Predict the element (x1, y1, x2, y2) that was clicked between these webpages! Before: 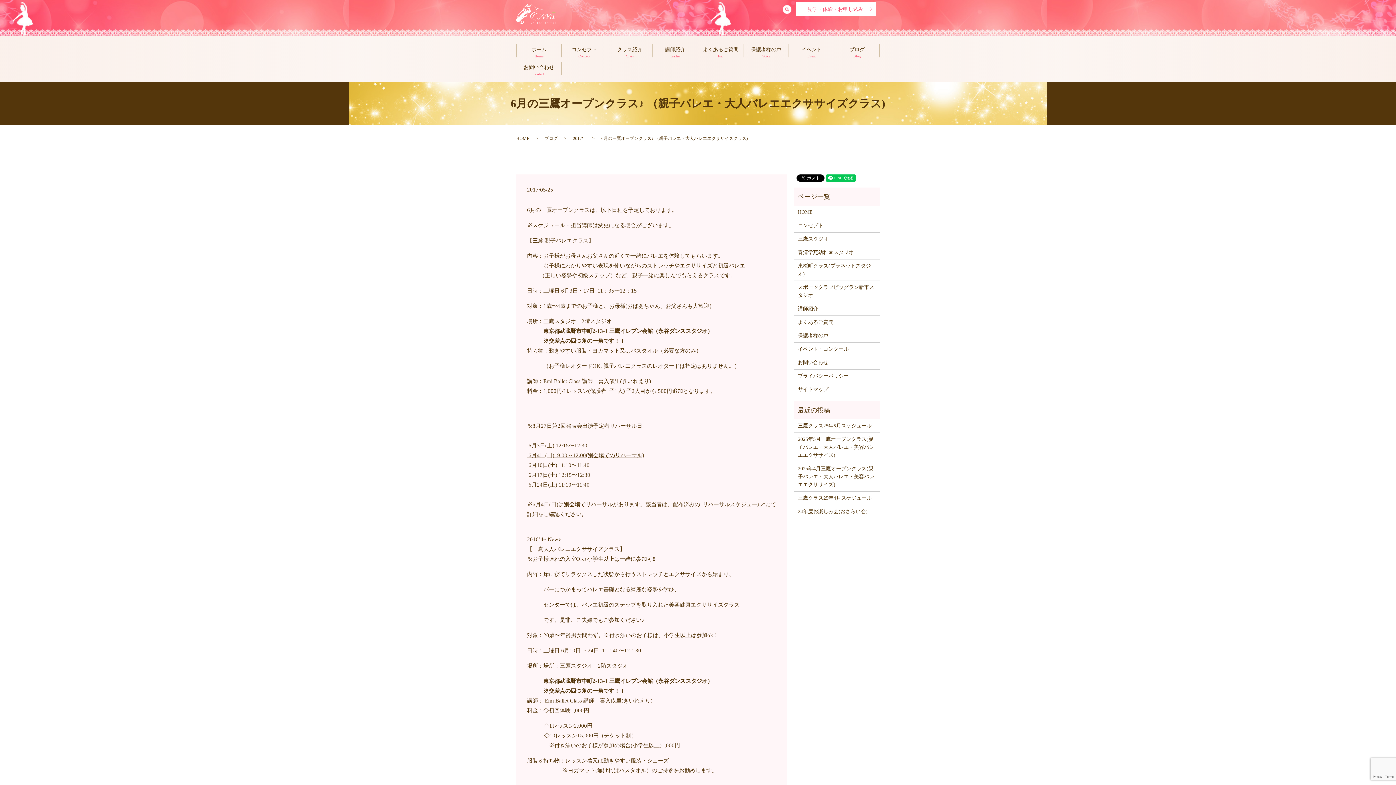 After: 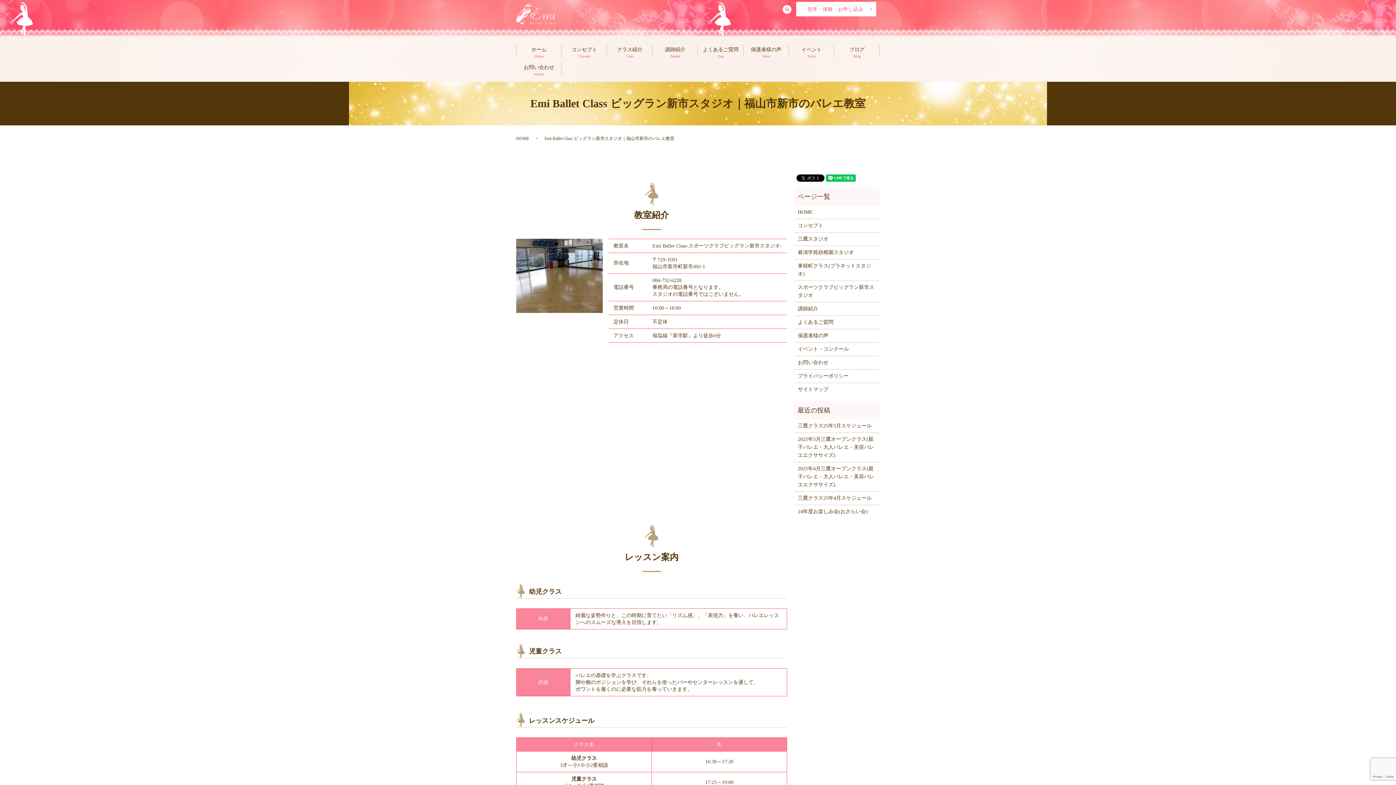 Action: label: スポーツクラブビッグラン新市スタジオ bbox: (798, 283, 876, 299)